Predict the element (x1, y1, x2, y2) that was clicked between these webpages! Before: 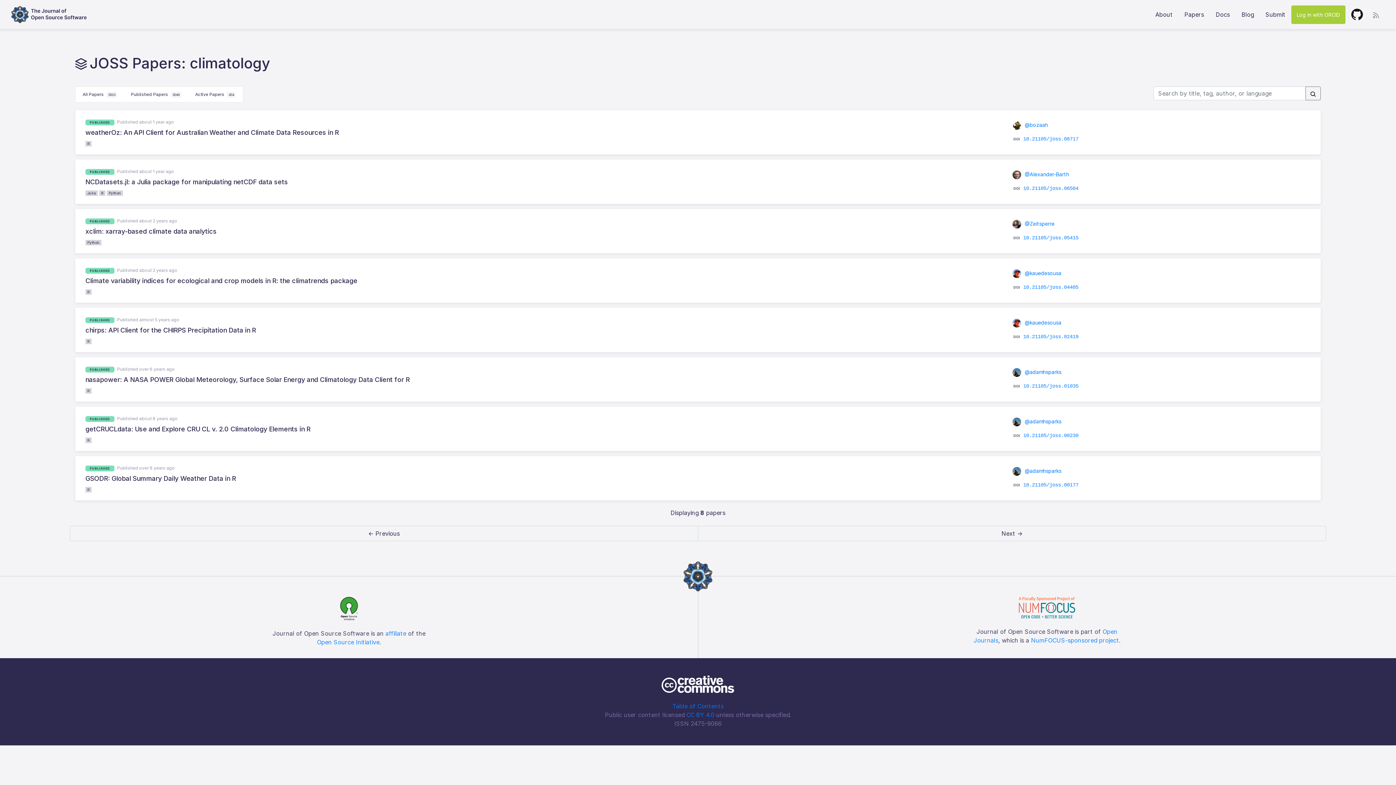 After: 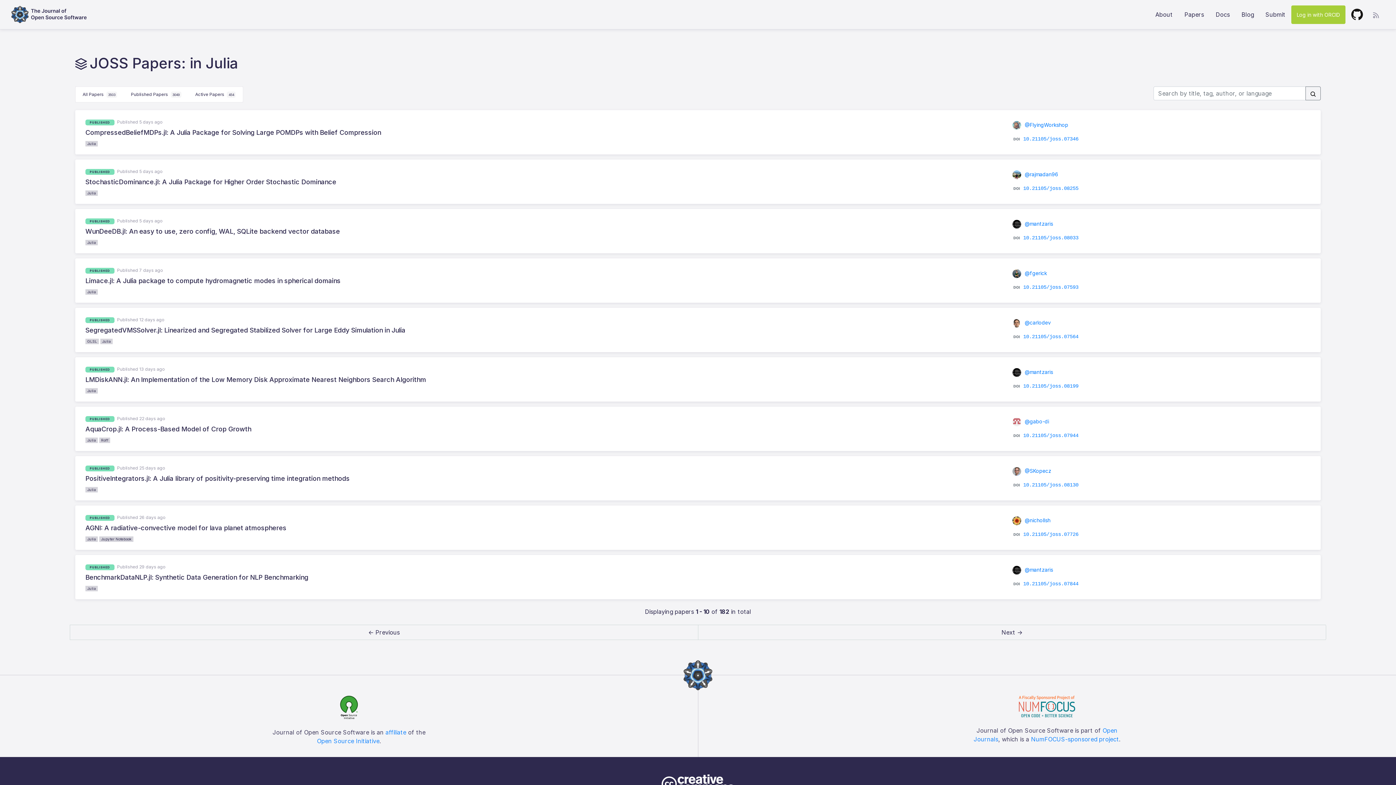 Action: bbox: (87, 190, 96, 195) label: Julia